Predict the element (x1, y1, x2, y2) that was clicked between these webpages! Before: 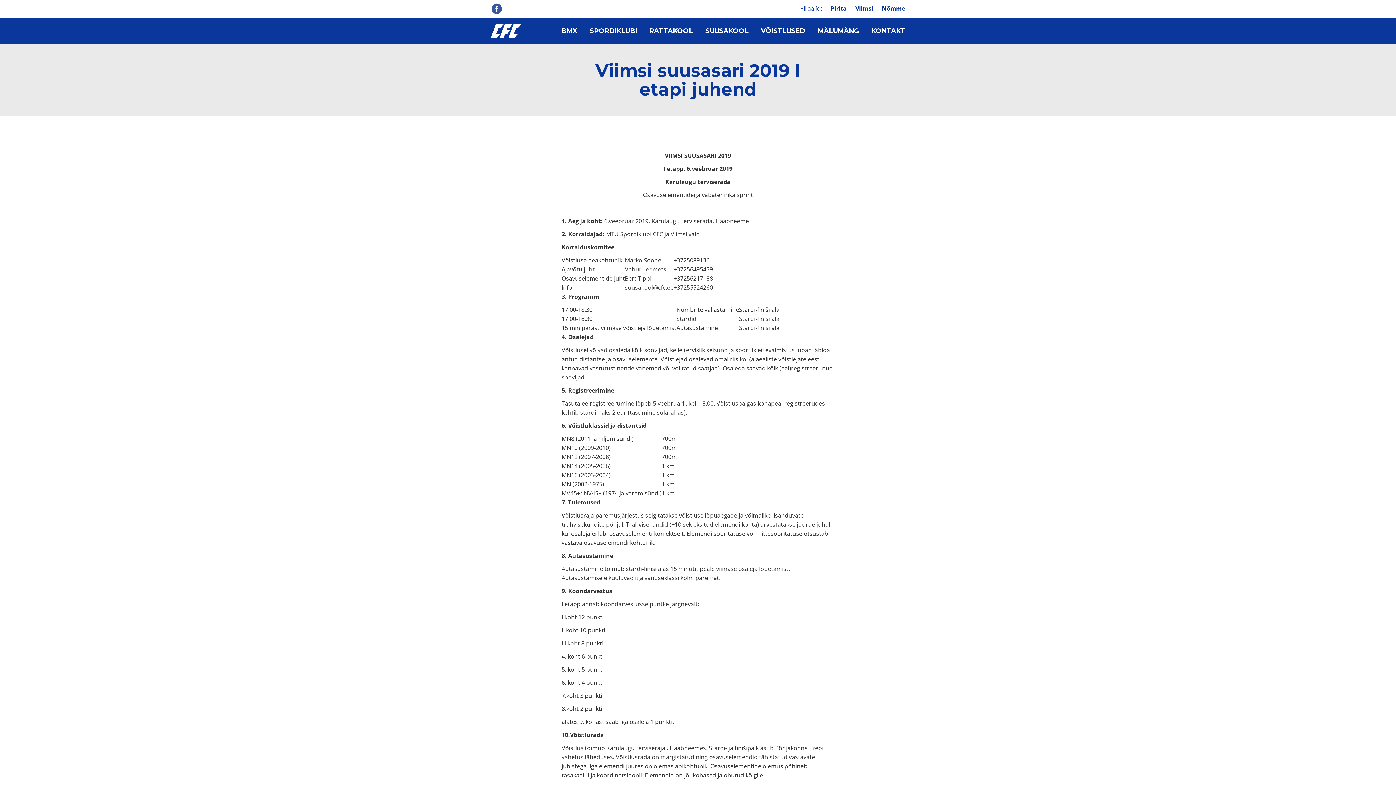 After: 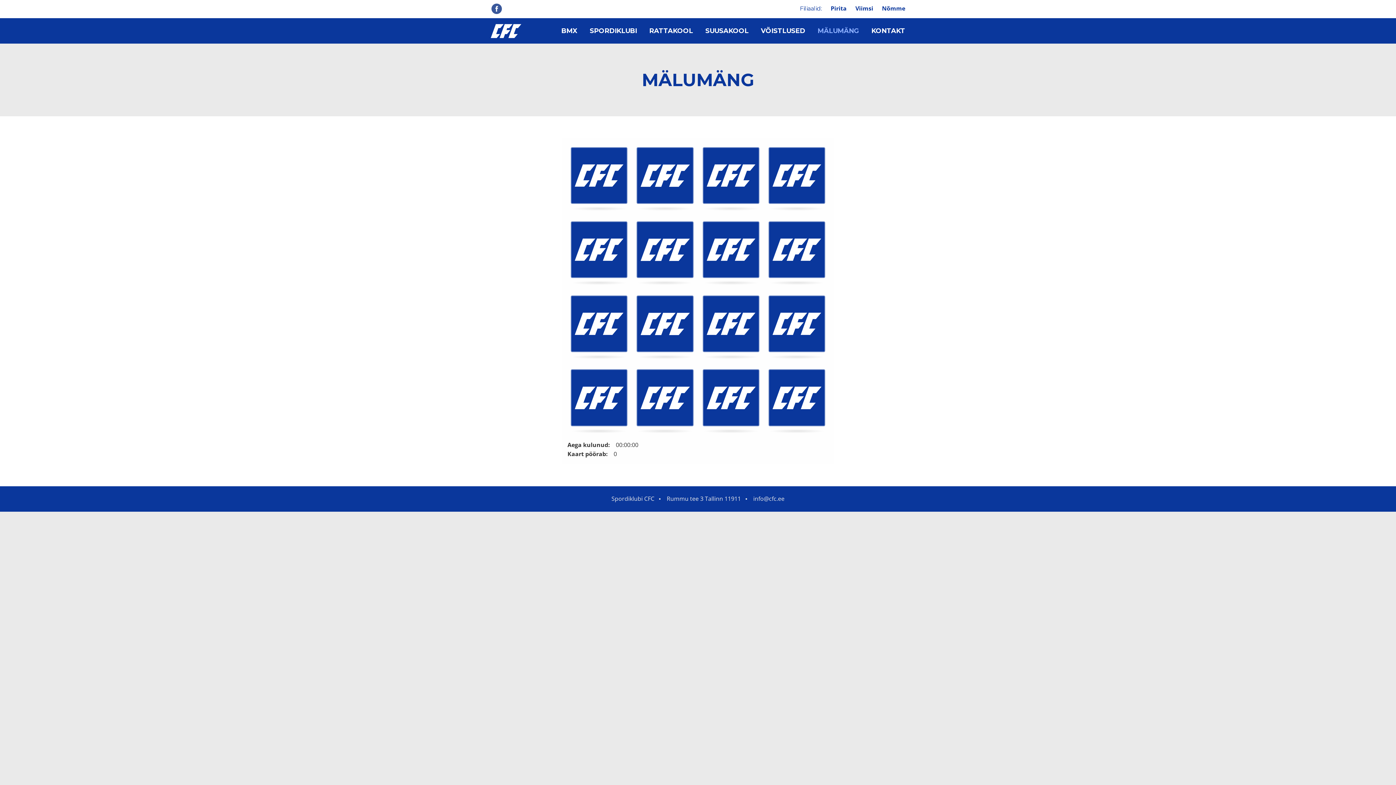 Action: label: MÄLUMÄNG bbox: (817, 18, 859, 43)